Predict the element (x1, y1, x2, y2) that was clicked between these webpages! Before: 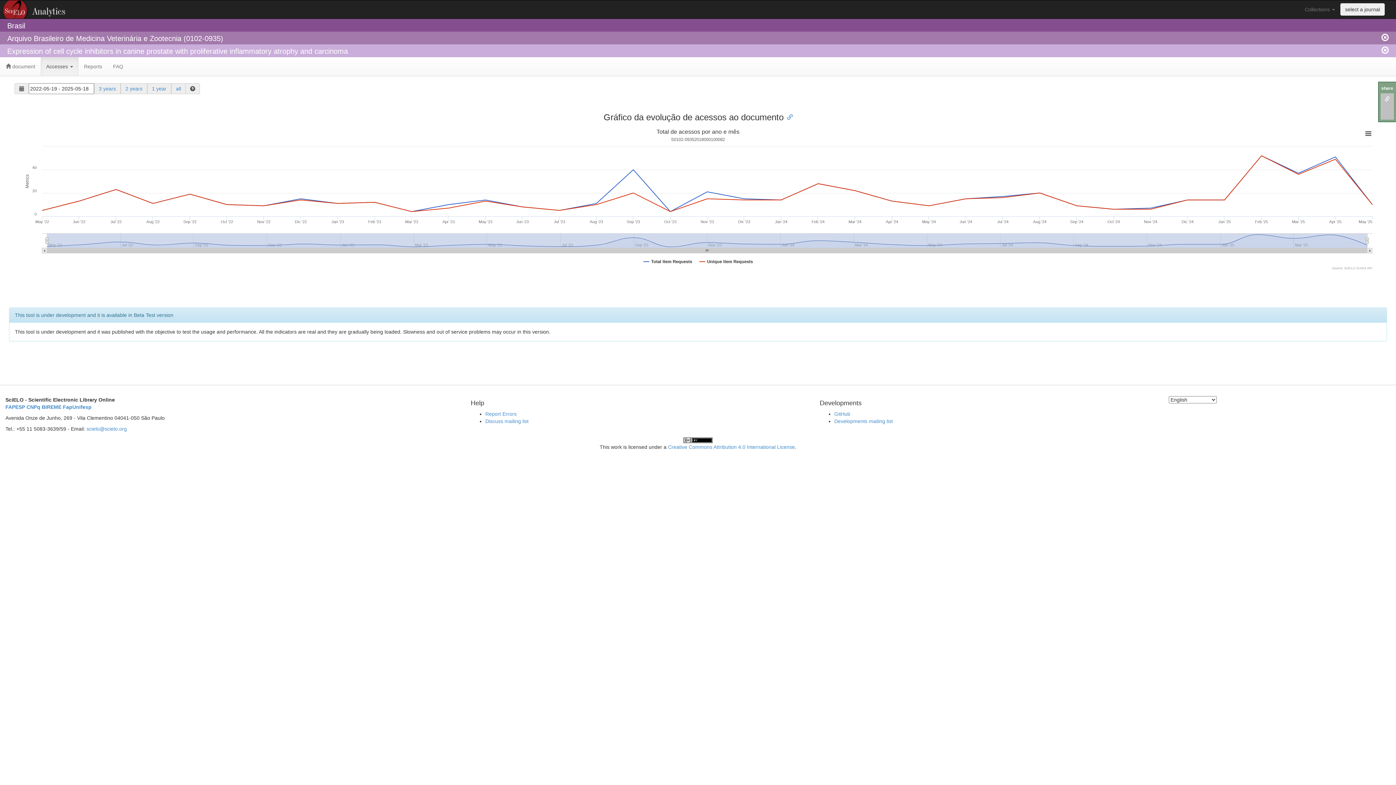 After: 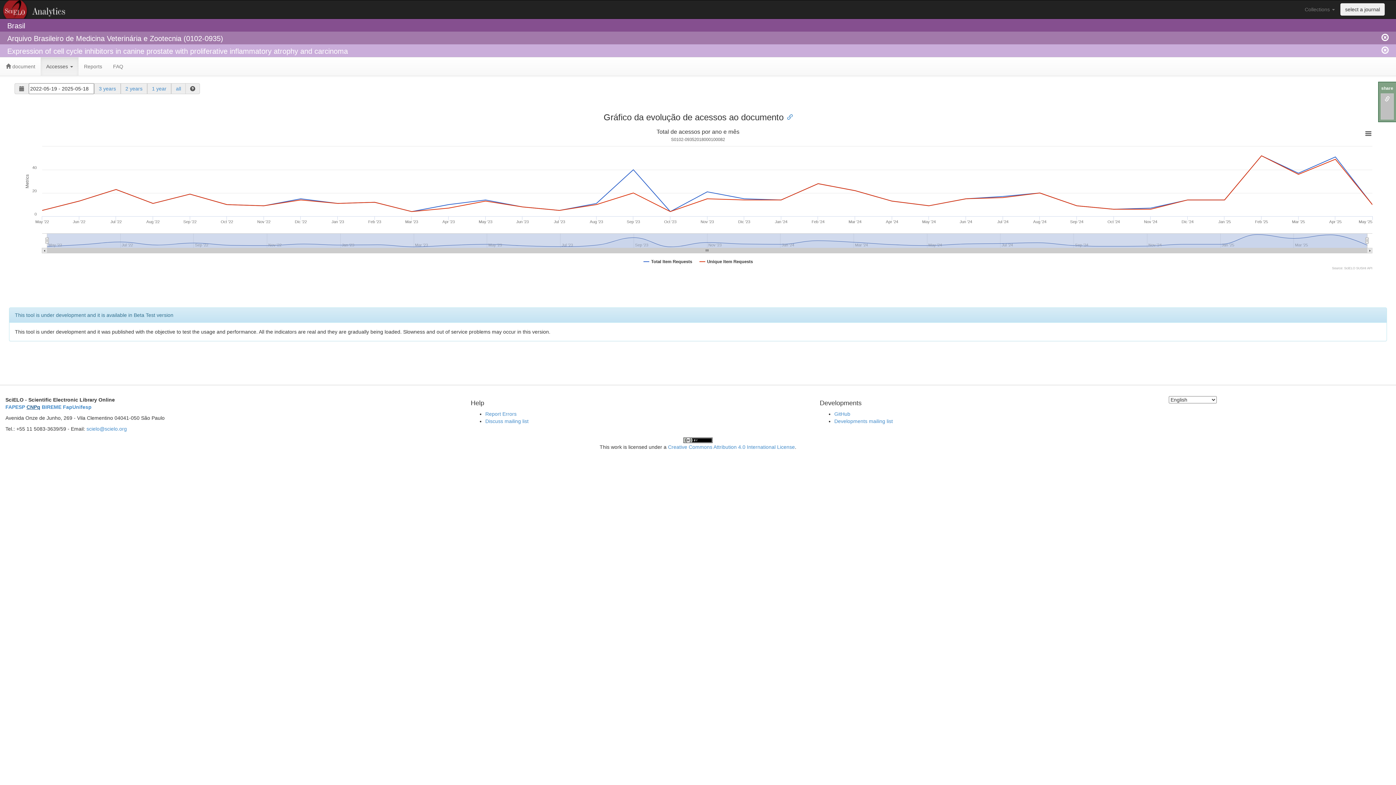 Action: bbox: (26, 404, 40, 410) label: CNPq